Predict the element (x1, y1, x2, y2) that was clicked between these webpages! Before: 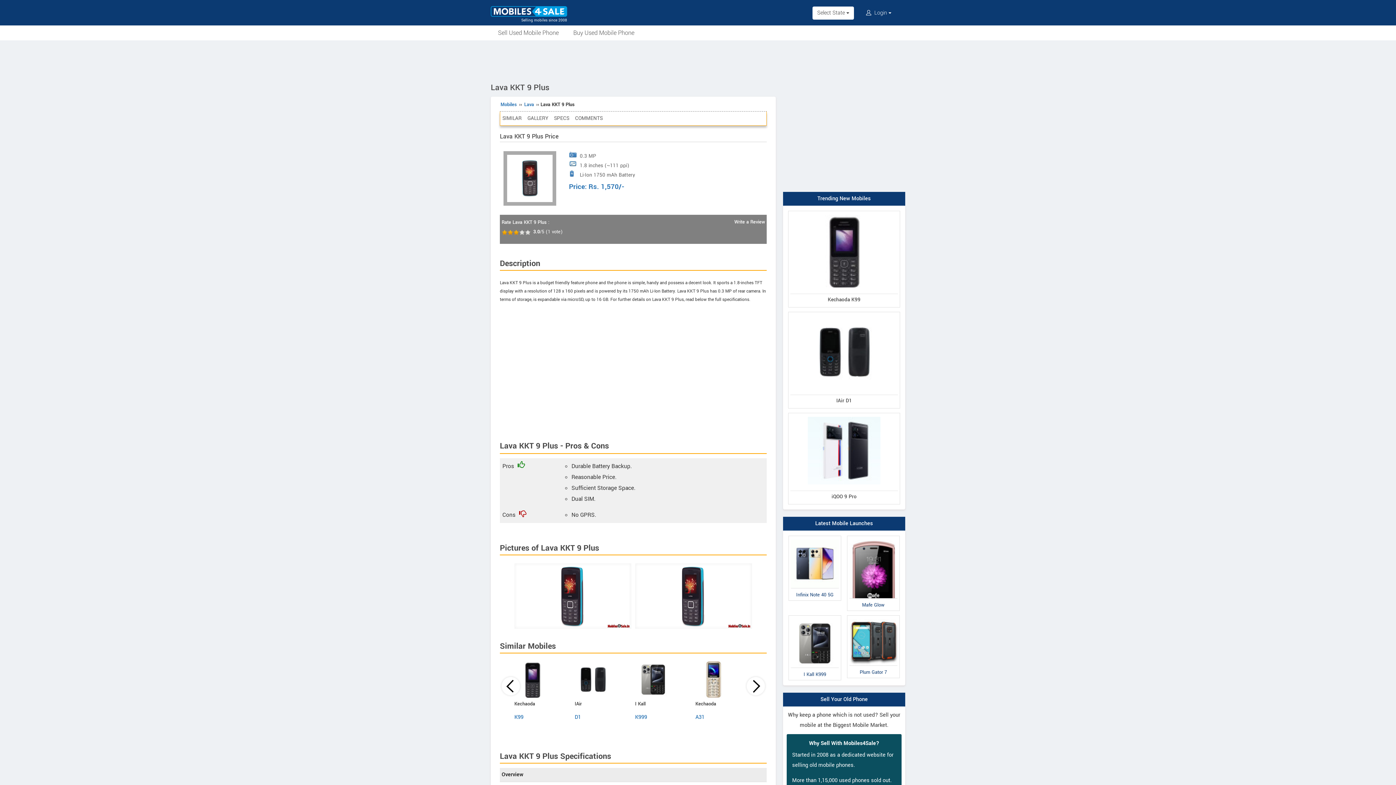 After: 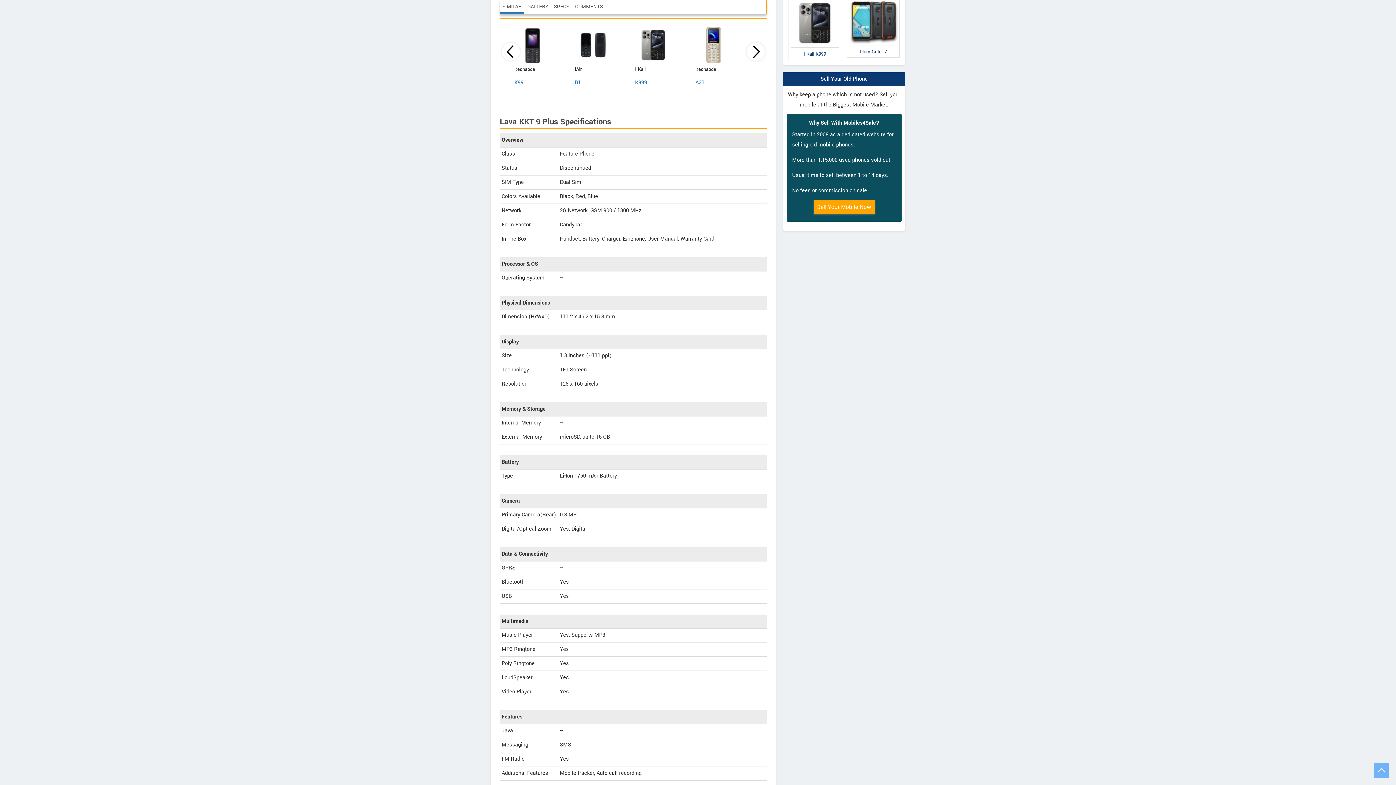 Action: label: SIMILAR bbox: (500, 110, 524, 124)